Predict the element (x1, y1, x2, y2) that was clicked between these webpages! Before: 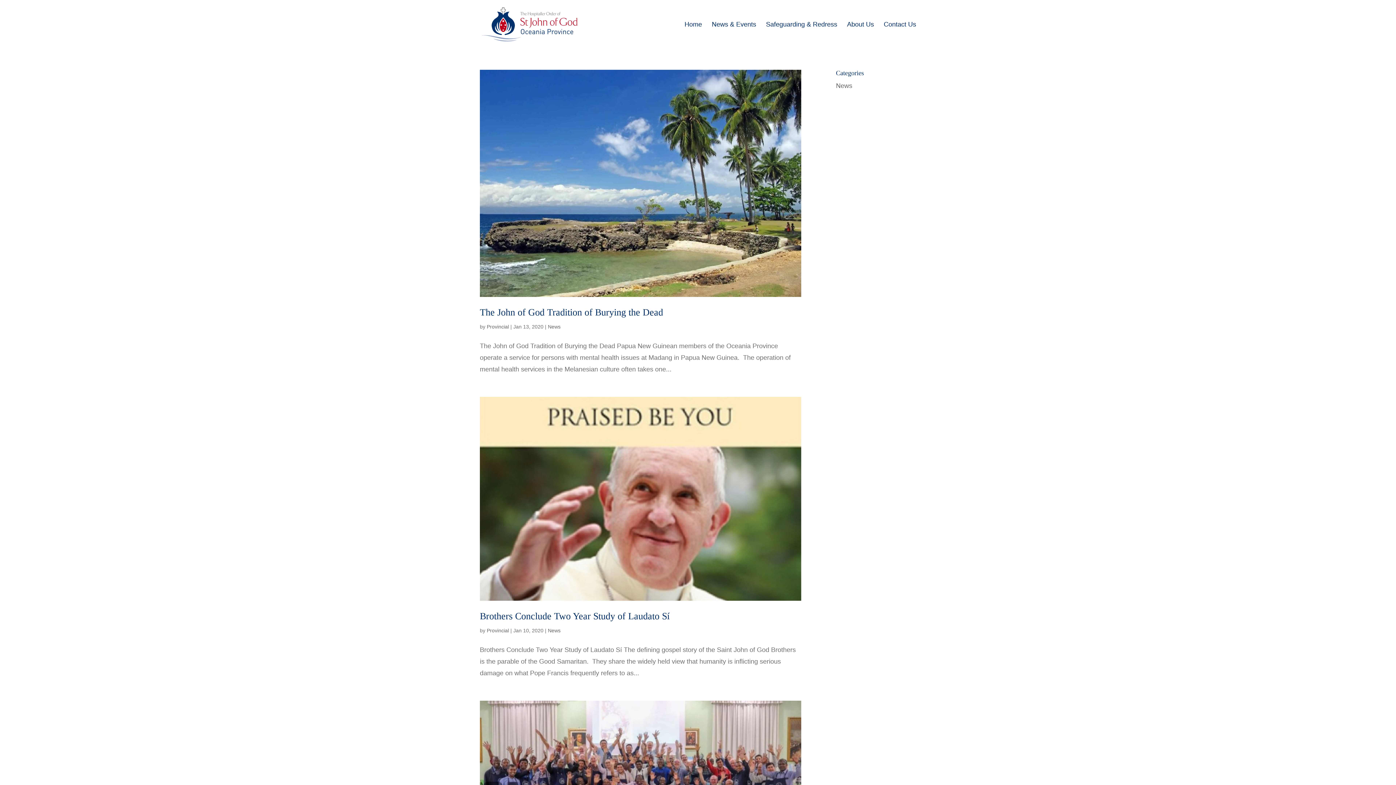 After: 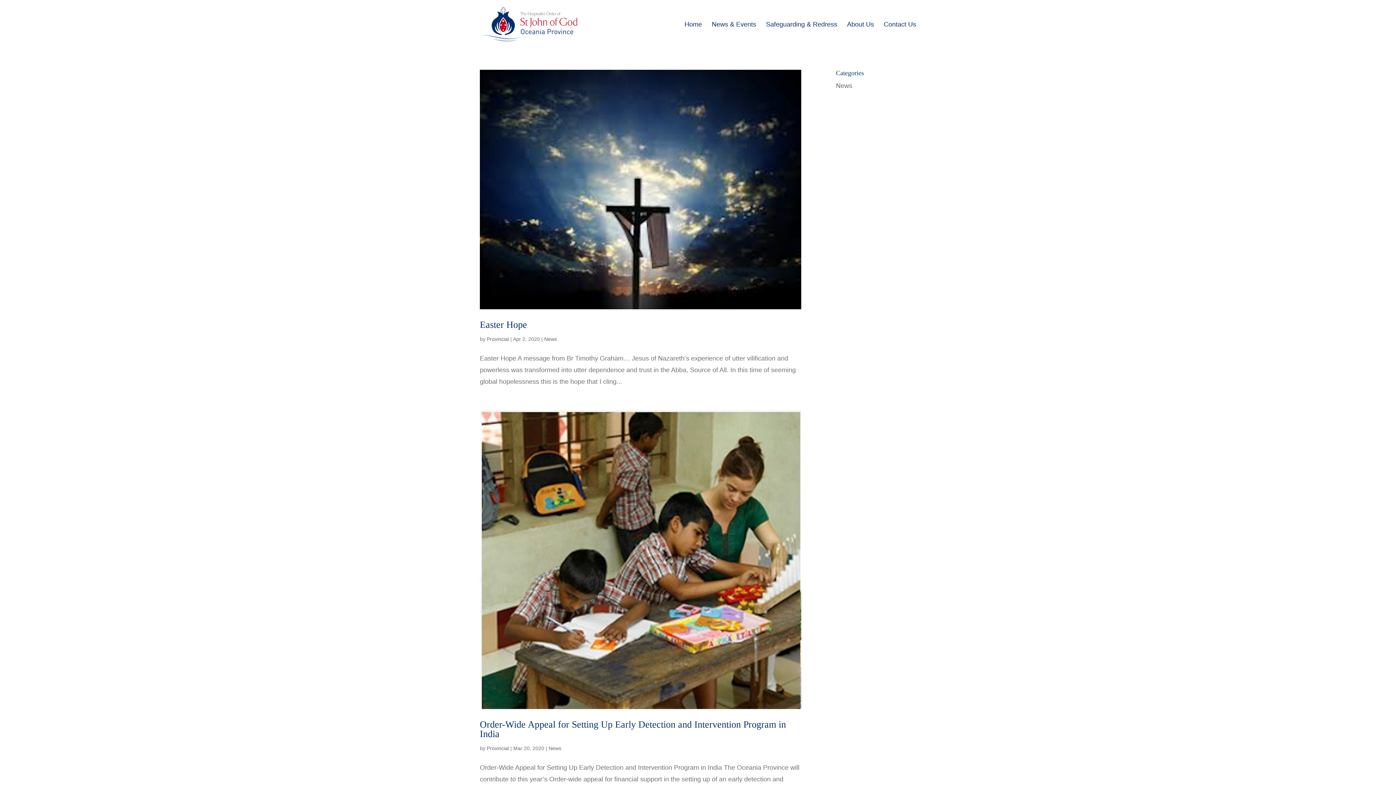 Action: label: News bbox: (836, 82, 852, 89)